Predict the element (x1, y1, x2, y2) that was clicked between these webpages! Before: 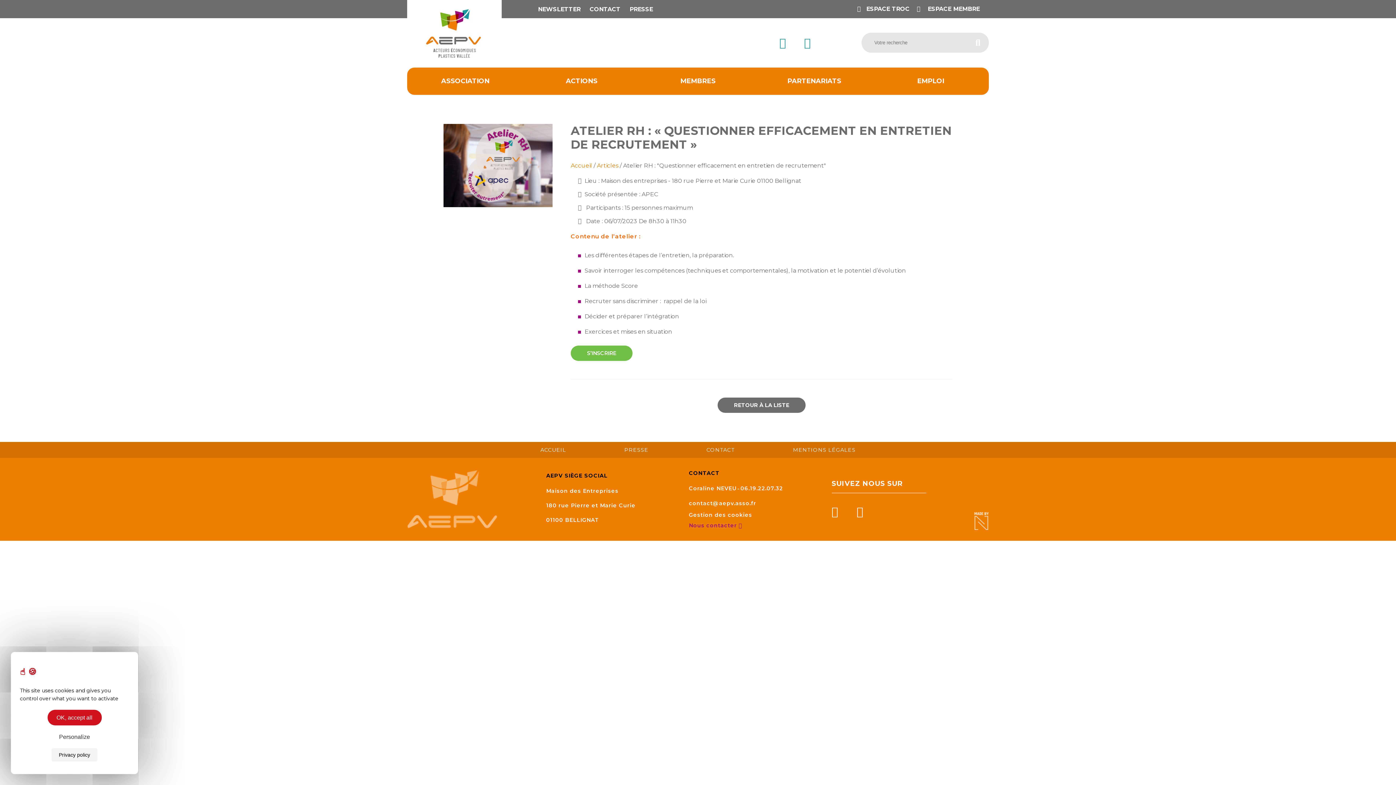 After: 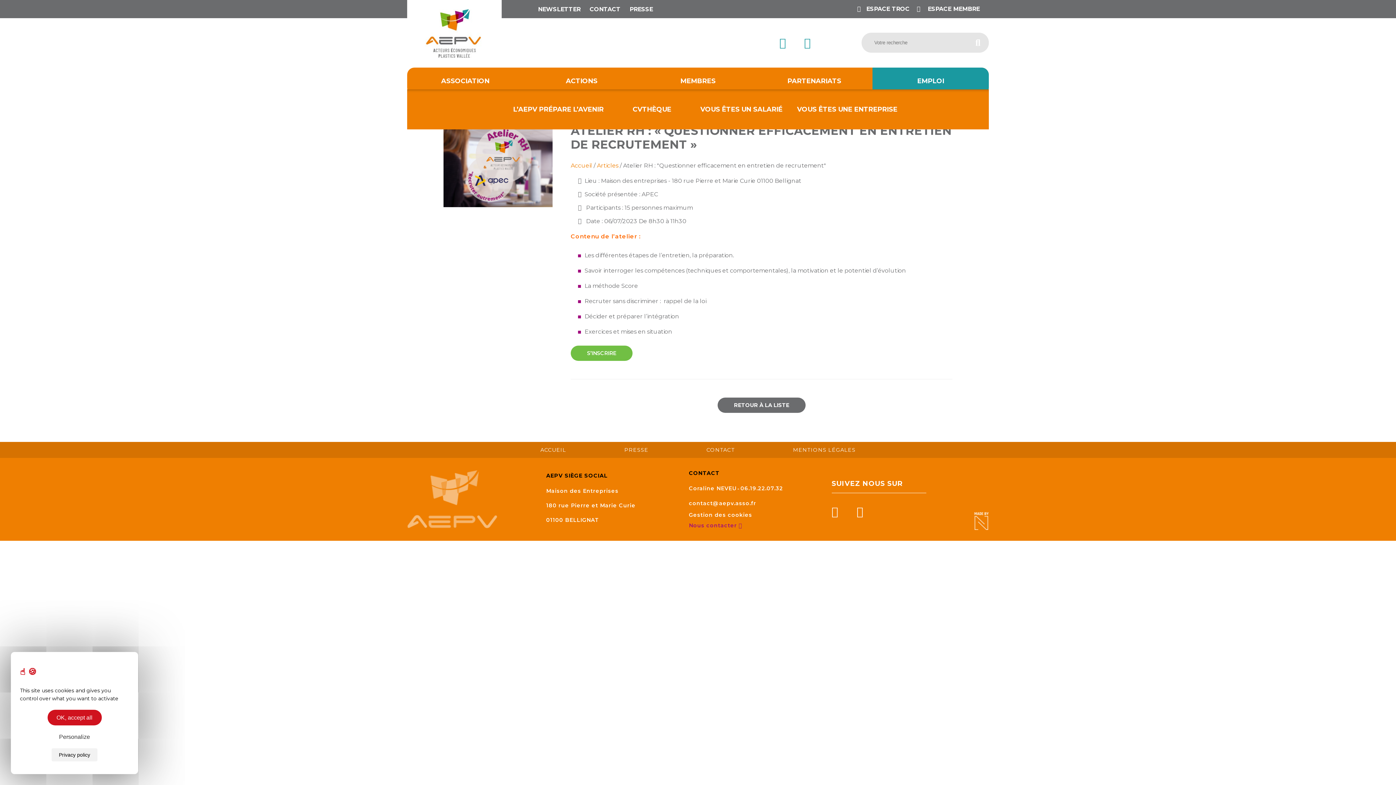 Action: bbox: (872, 67, 989, 94) label: EMPLOI